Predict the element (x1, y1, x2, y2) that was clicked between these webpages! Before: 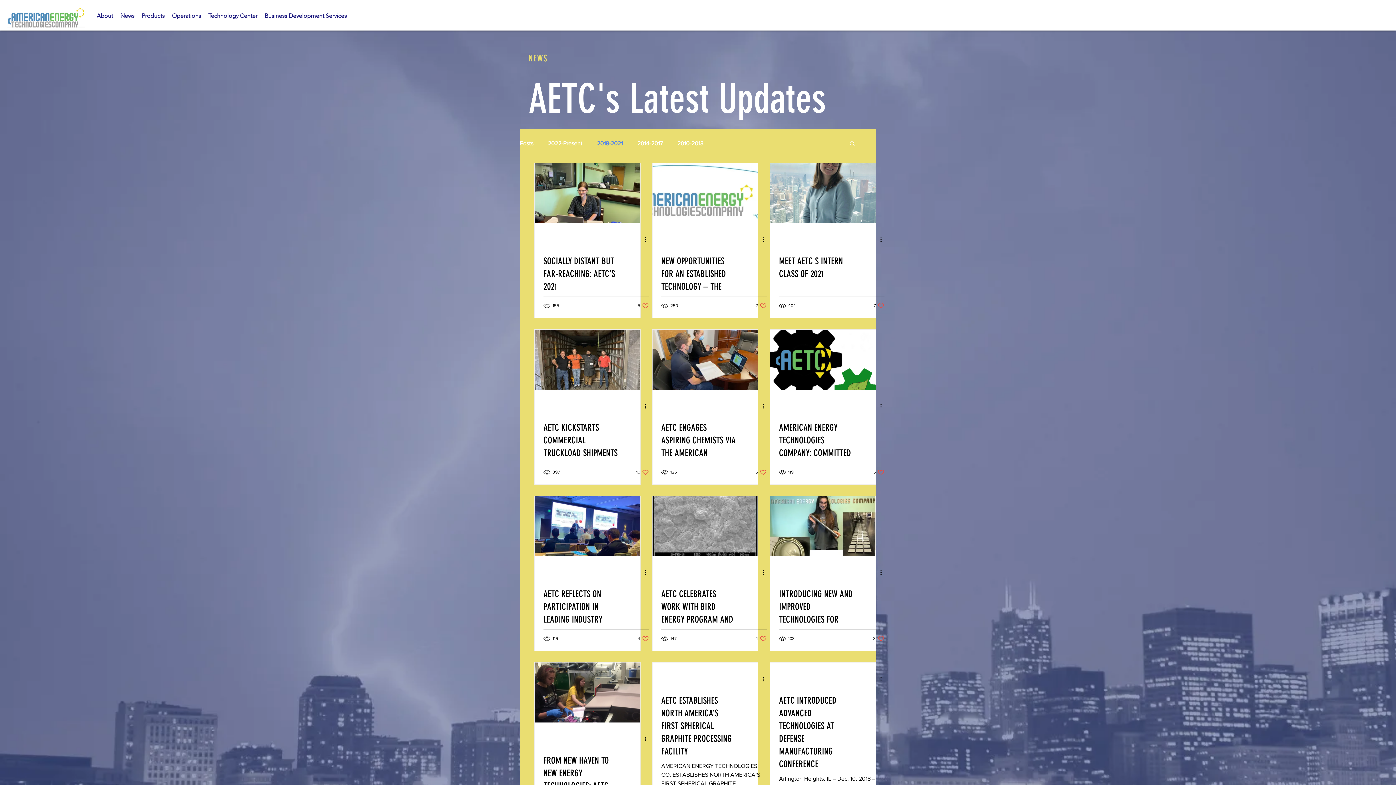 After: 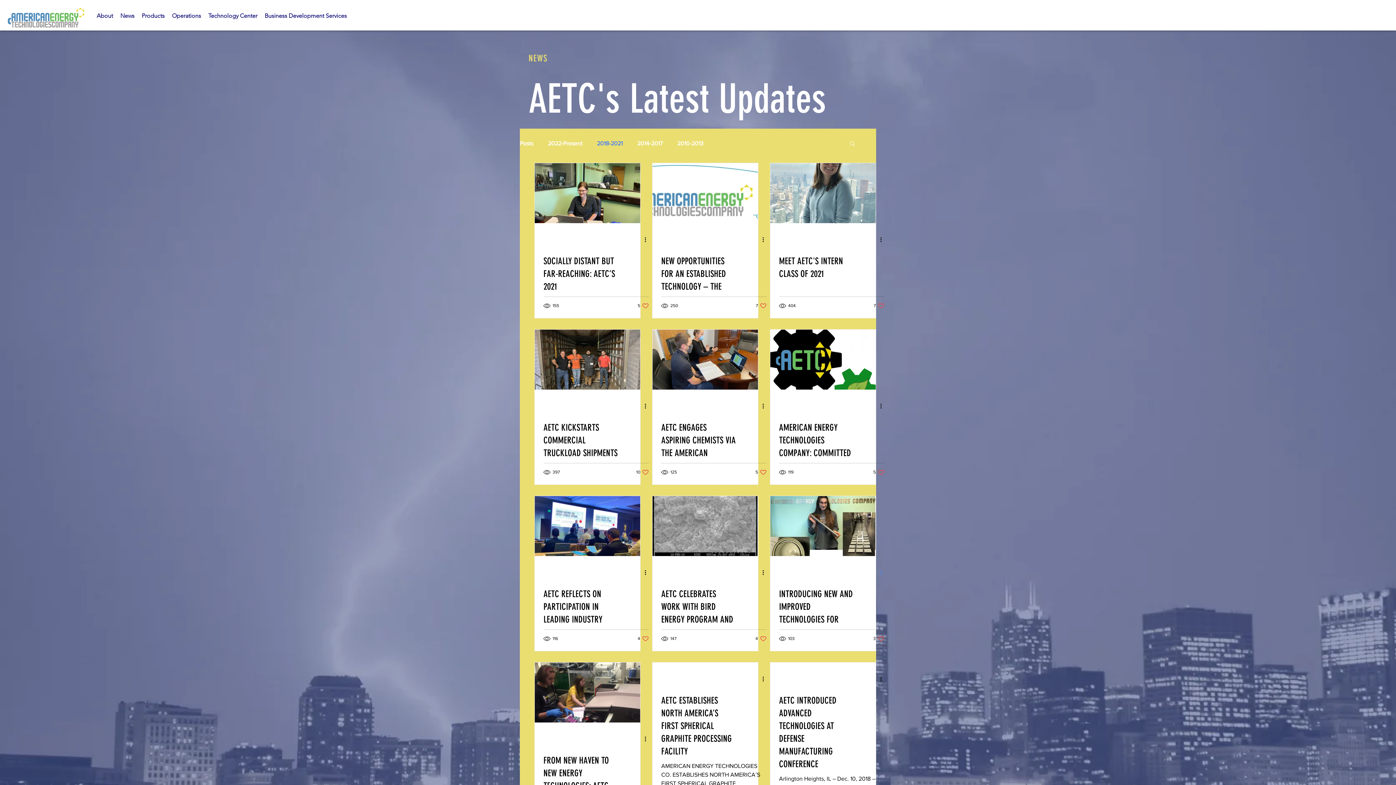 Action: bbox: (879, 568, 888, 577) label: More actions